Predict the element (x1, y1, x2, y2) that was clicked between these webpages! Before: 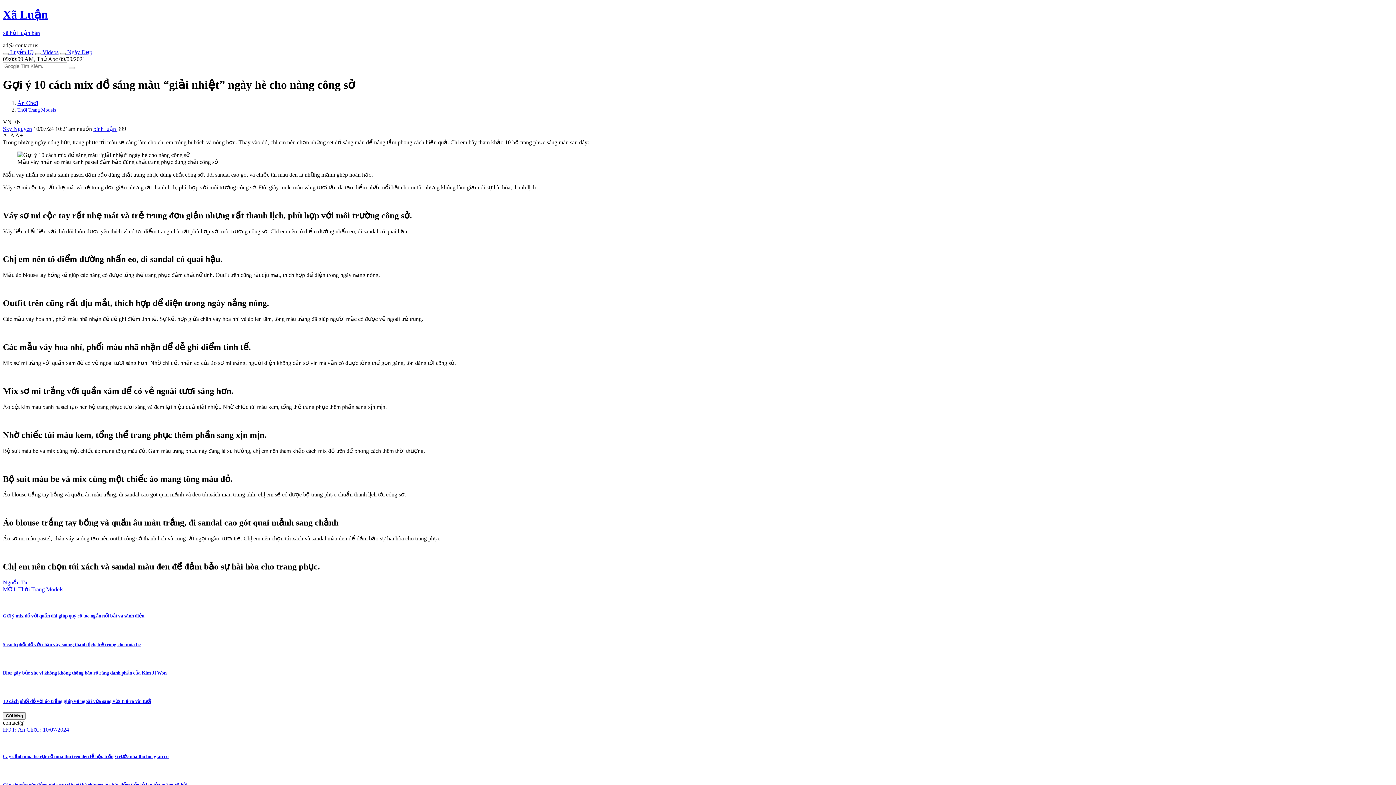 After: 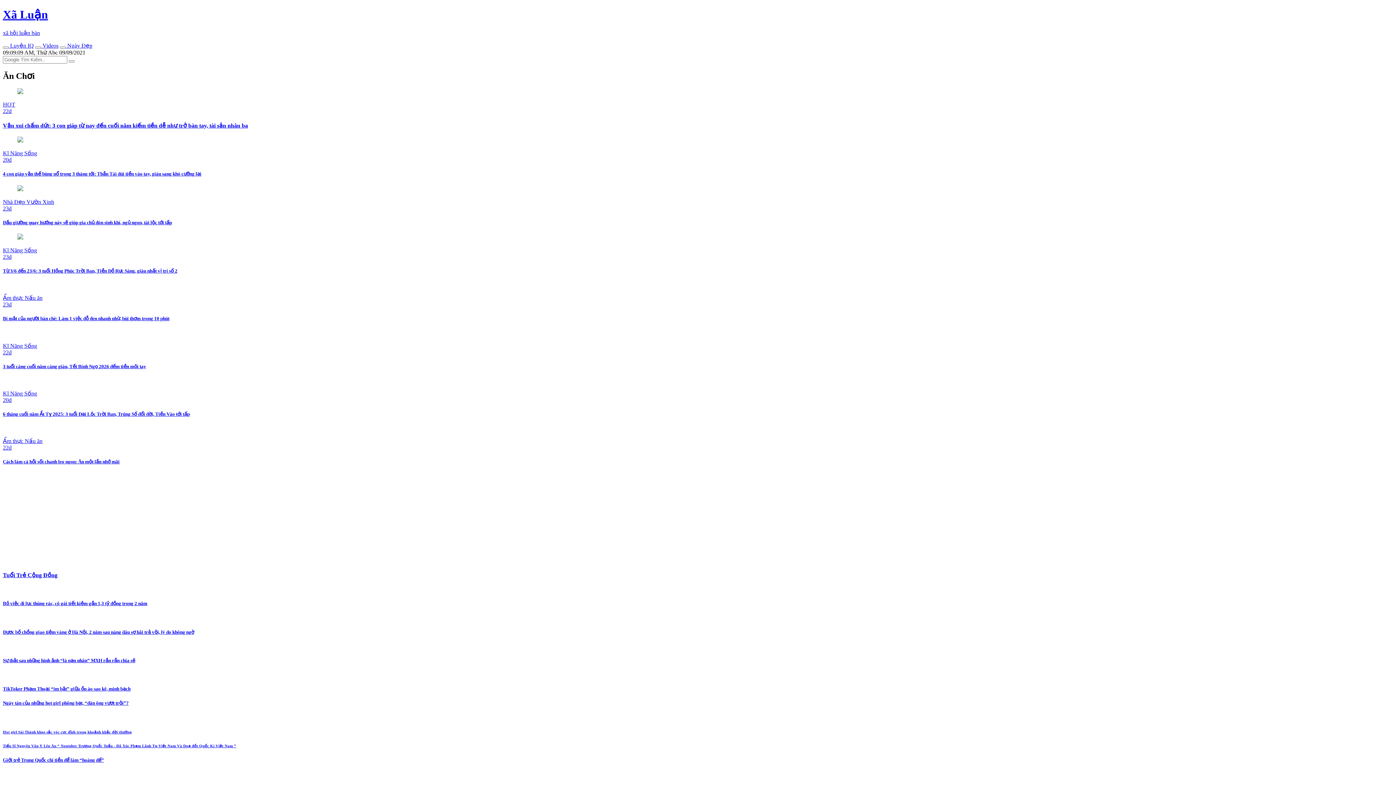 Action: label: HOT: Ăn Chơi : 10/07/2024 bbox: (2, 727, 69, 733)